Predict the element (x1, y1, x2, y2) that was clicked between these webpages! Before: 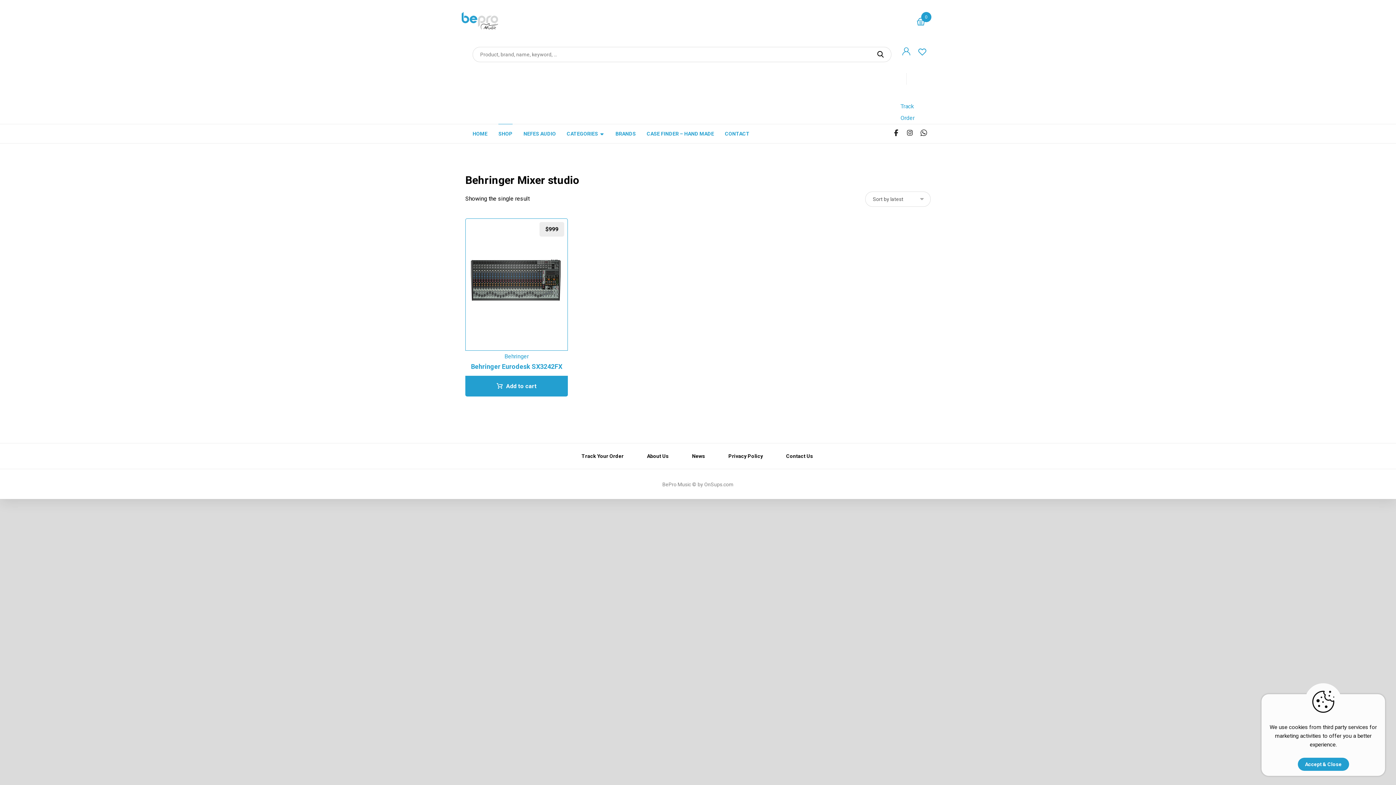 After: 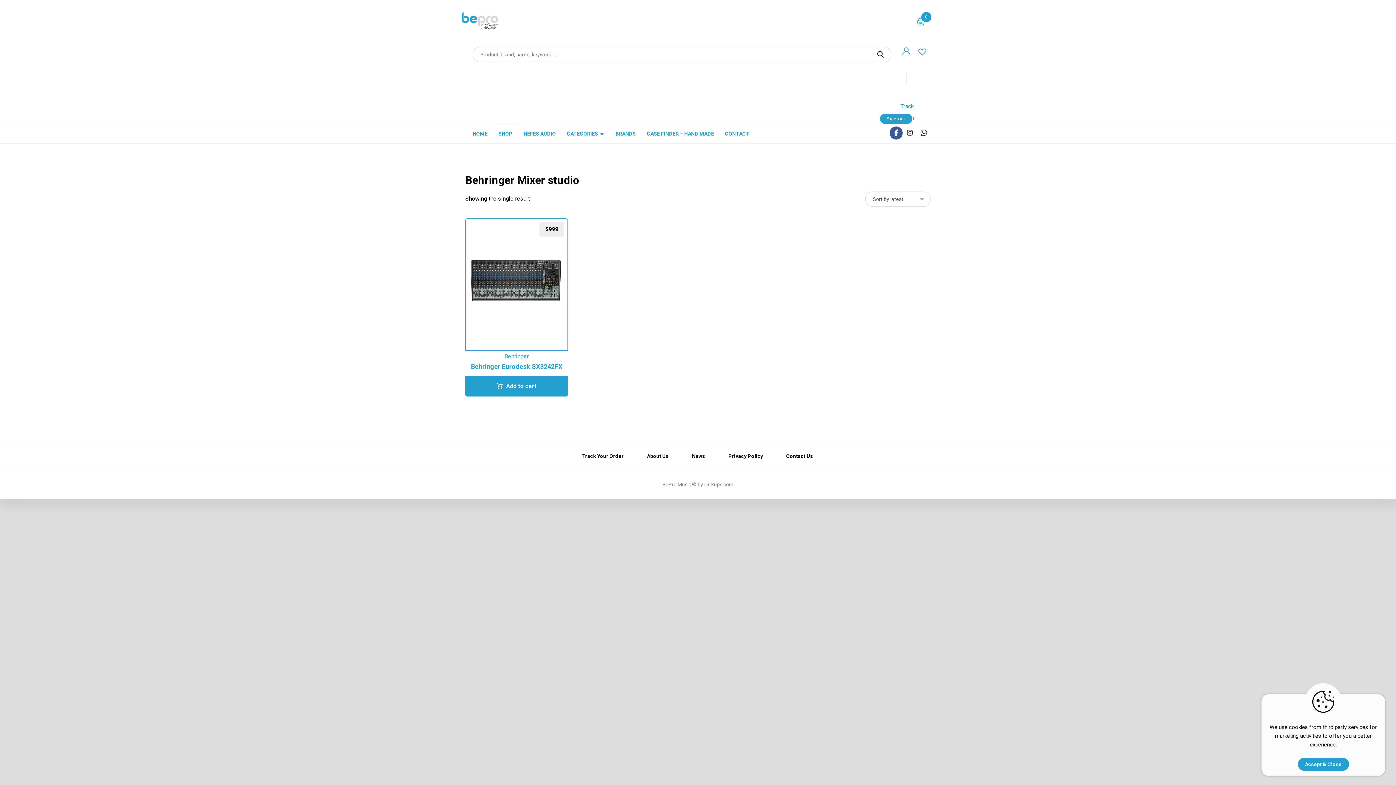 Action: bbox: (889, 126, 902, 139) label: Facebook